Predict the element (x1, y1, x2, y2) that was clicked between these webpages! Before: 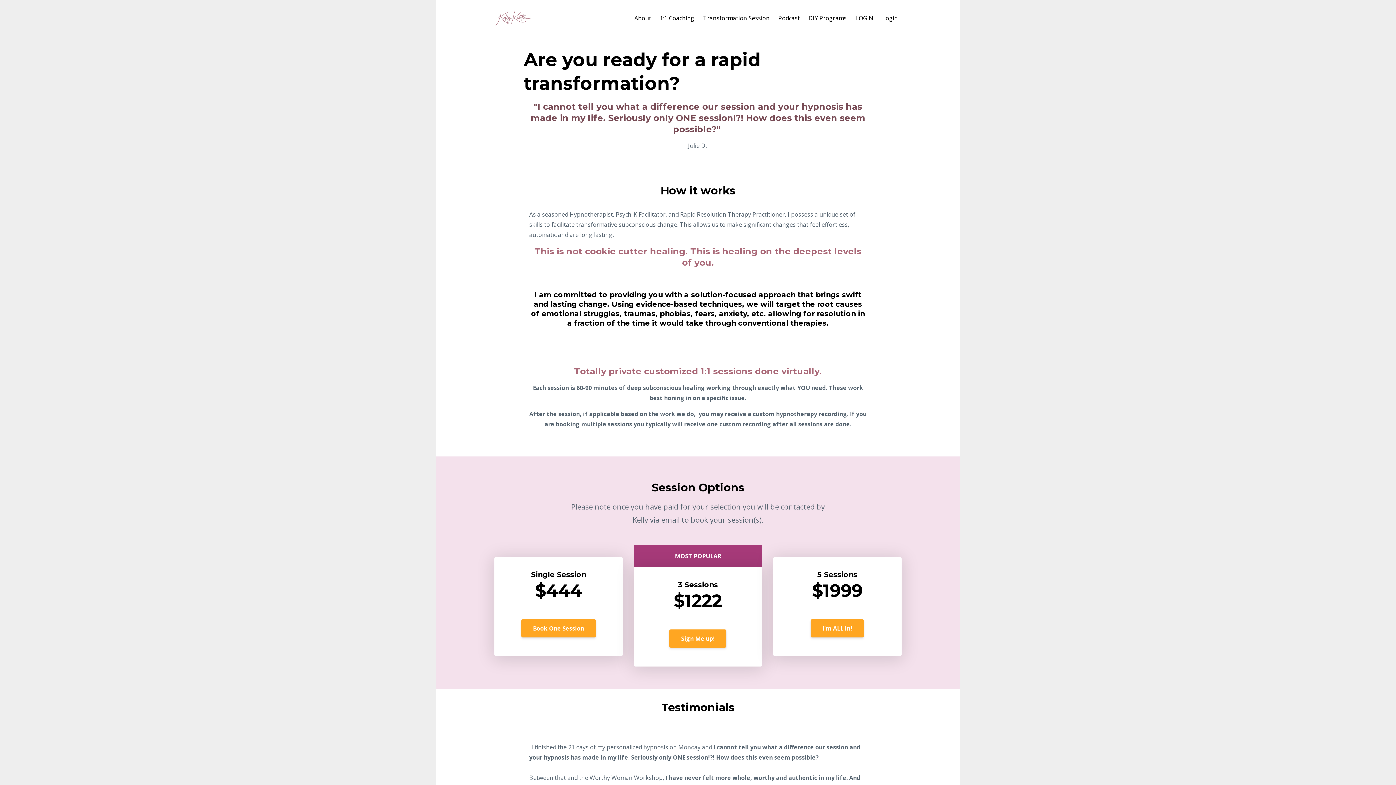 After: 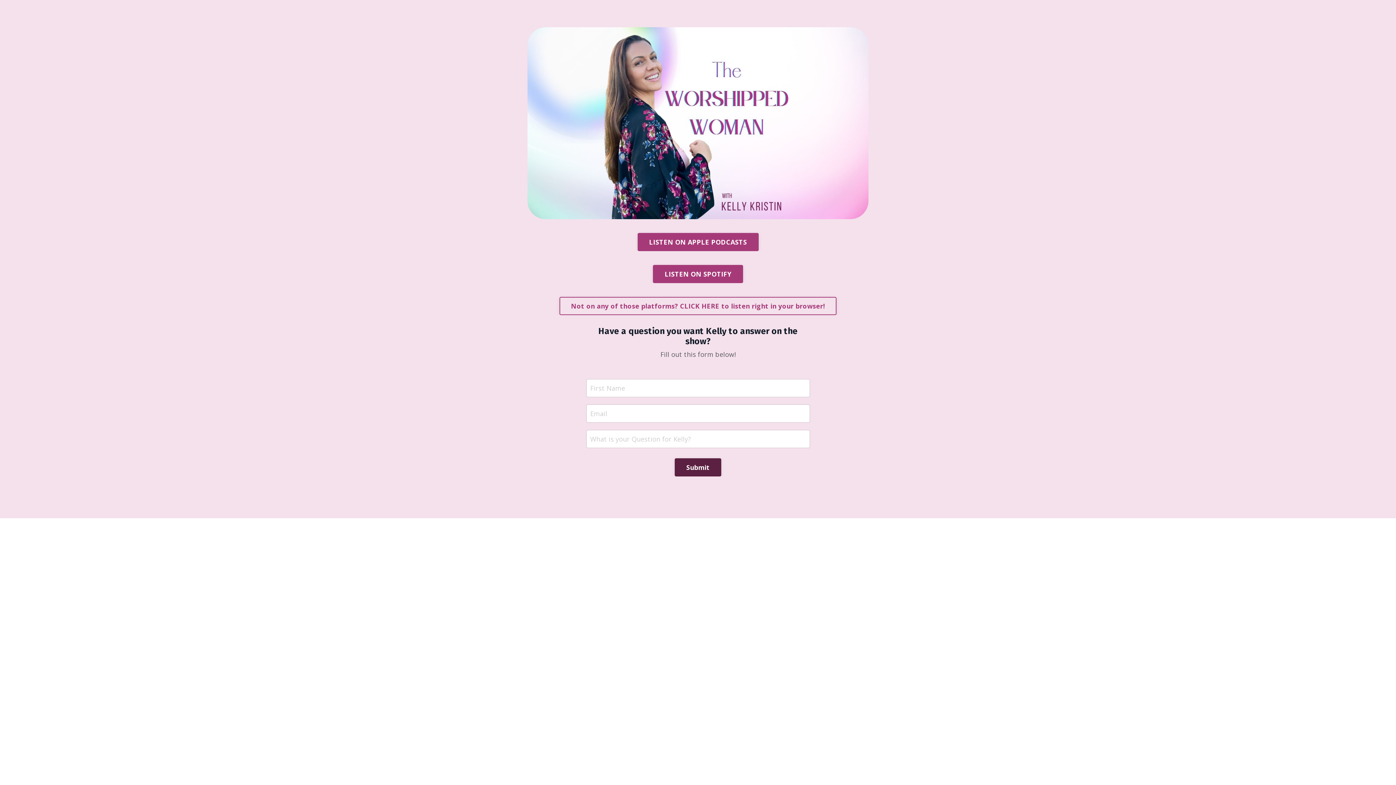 Action: label: Podcast bbox: (778, 10, 800, 25)